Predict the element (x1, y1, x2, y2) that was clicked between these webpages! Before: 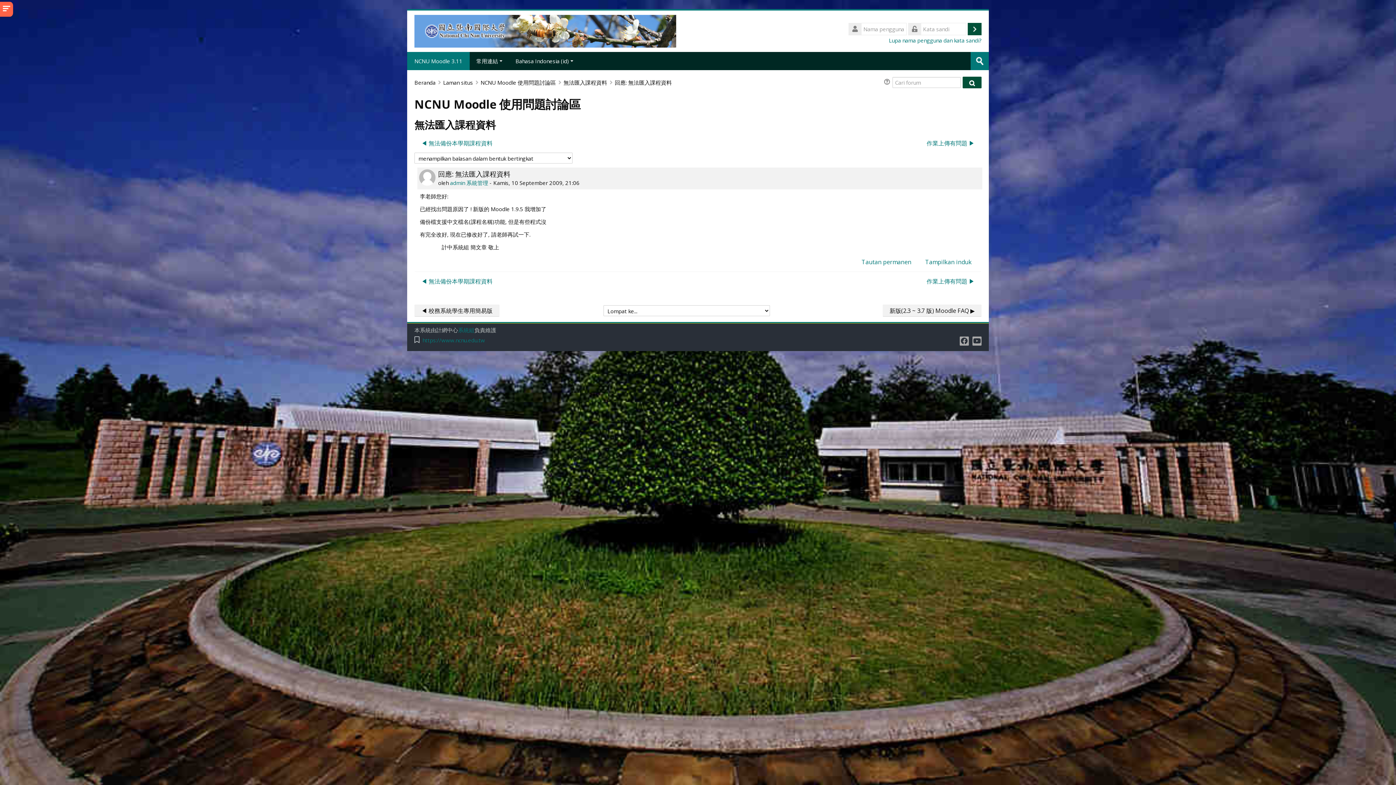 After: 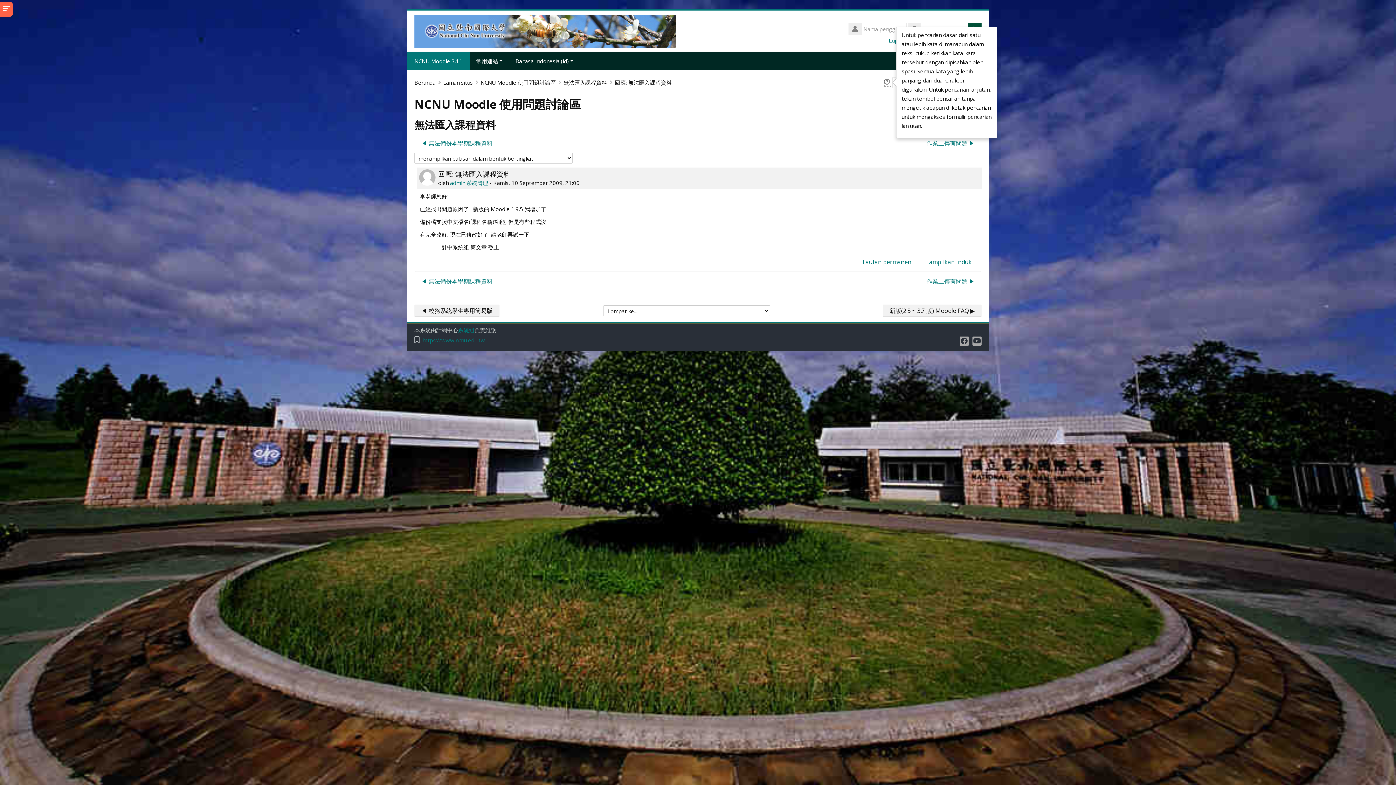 Action: bbox: (884, 78, 892, 86)